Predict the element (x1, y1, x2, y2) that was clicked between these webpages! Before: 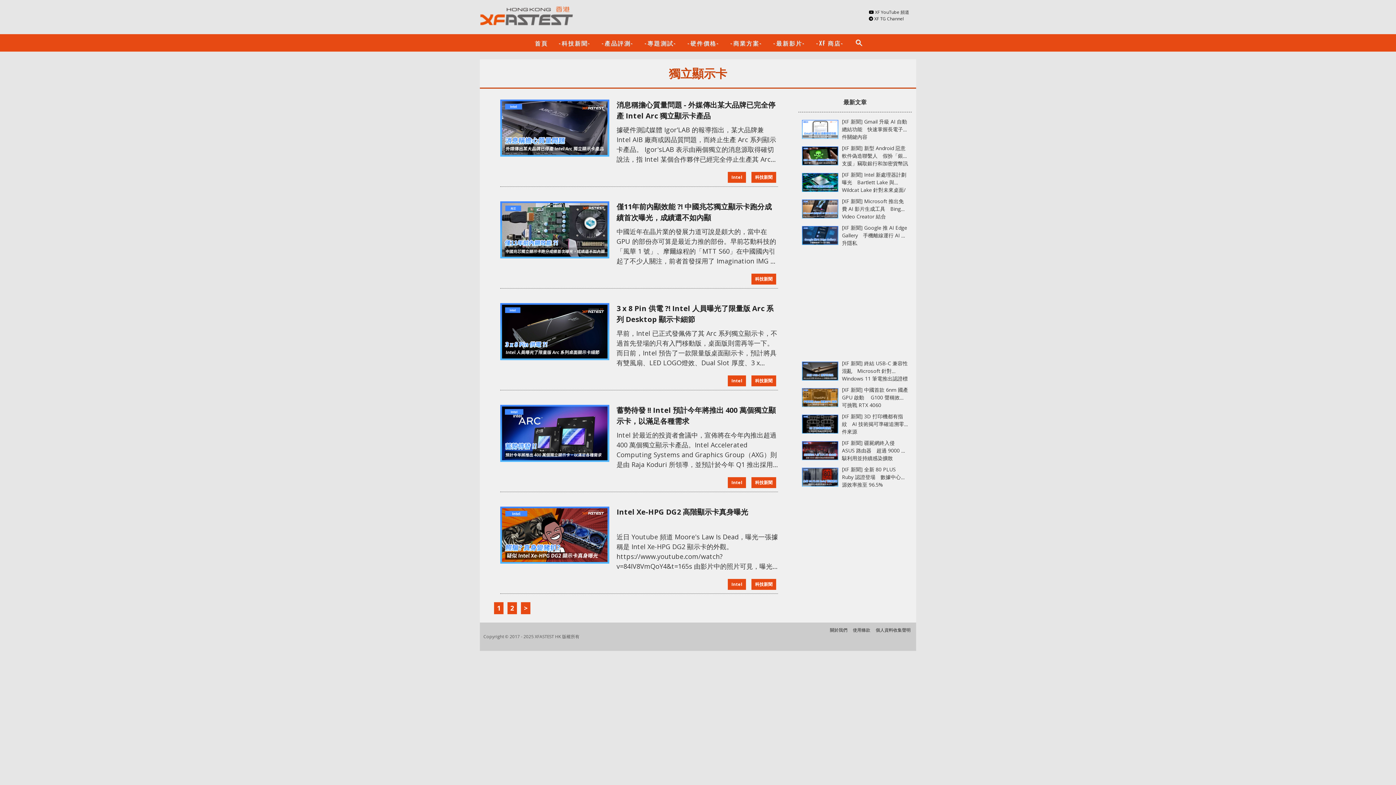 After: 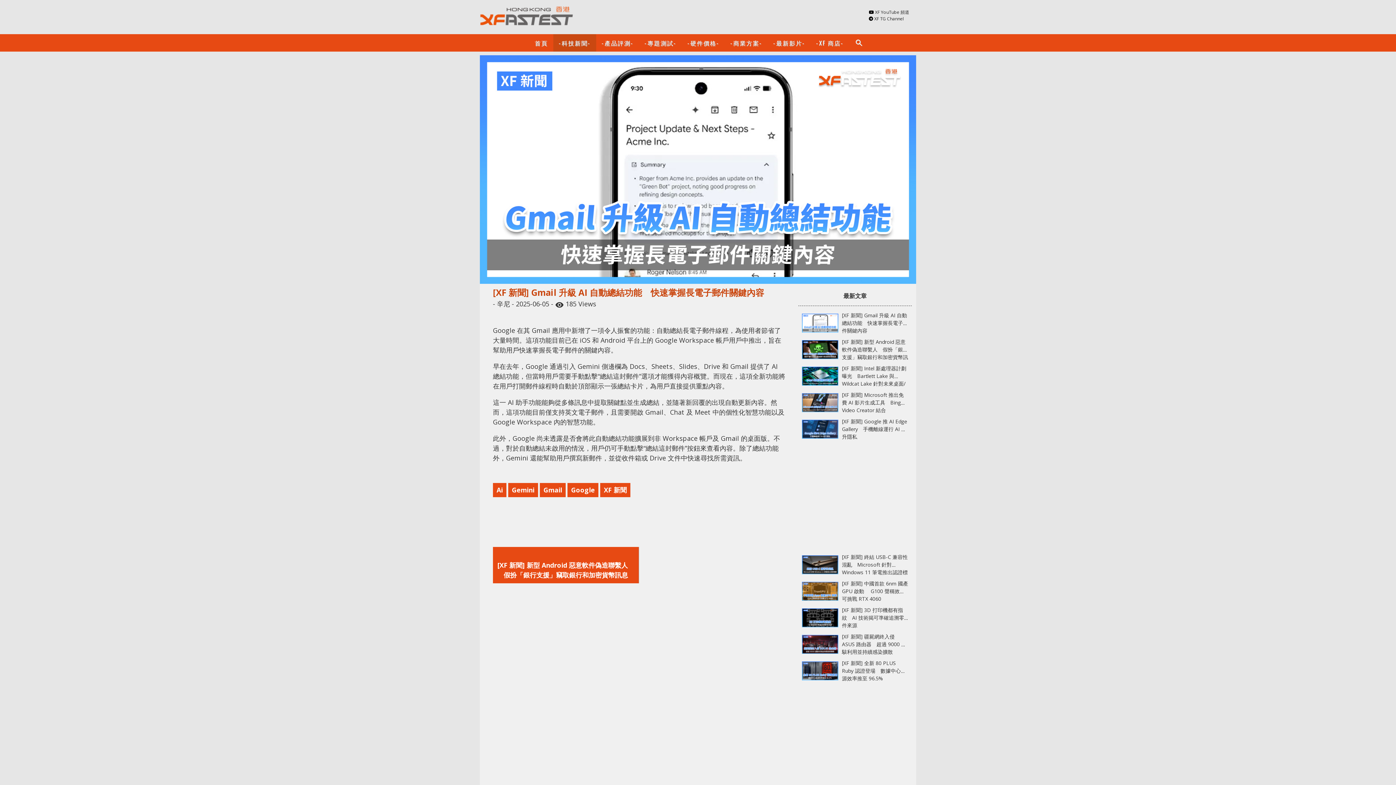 Action: bbox: (802, 132, 838, 140)